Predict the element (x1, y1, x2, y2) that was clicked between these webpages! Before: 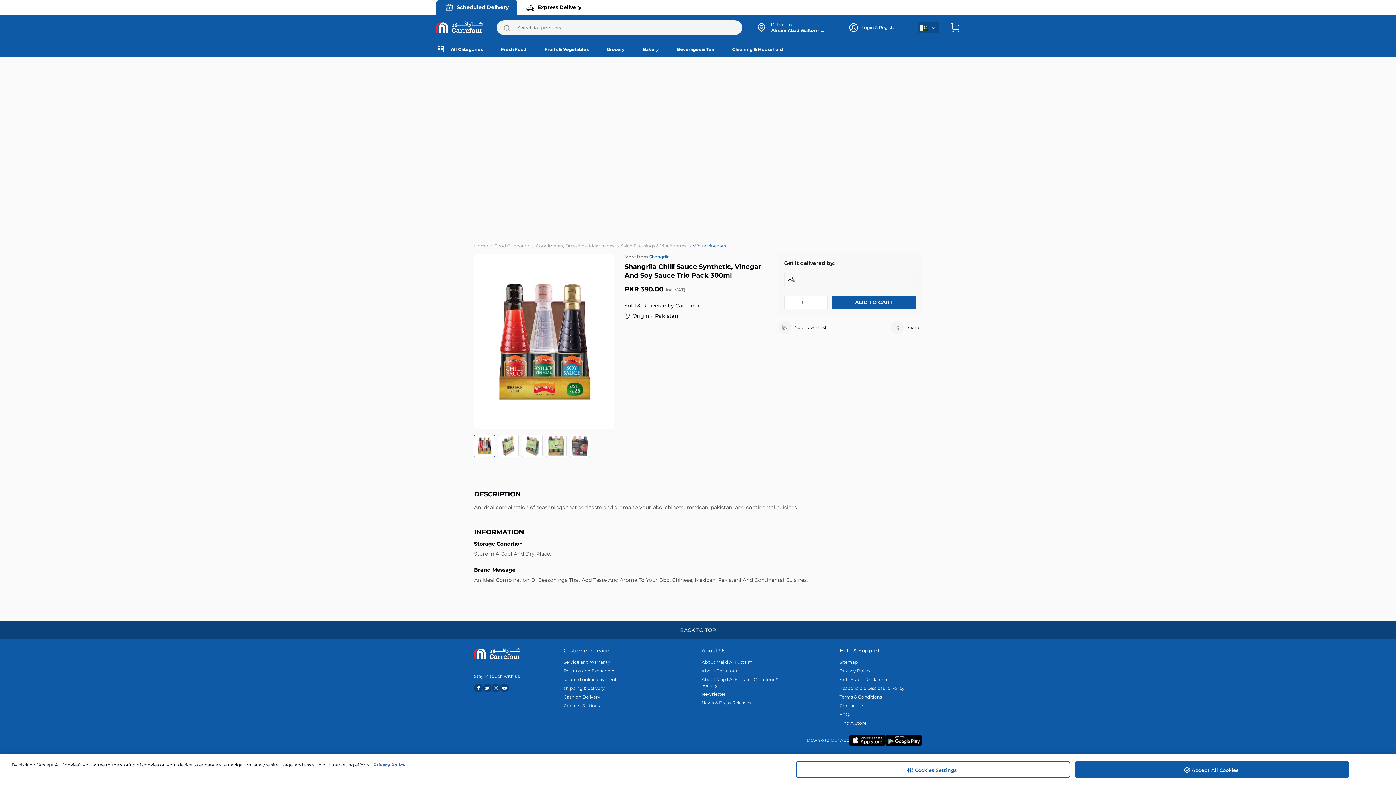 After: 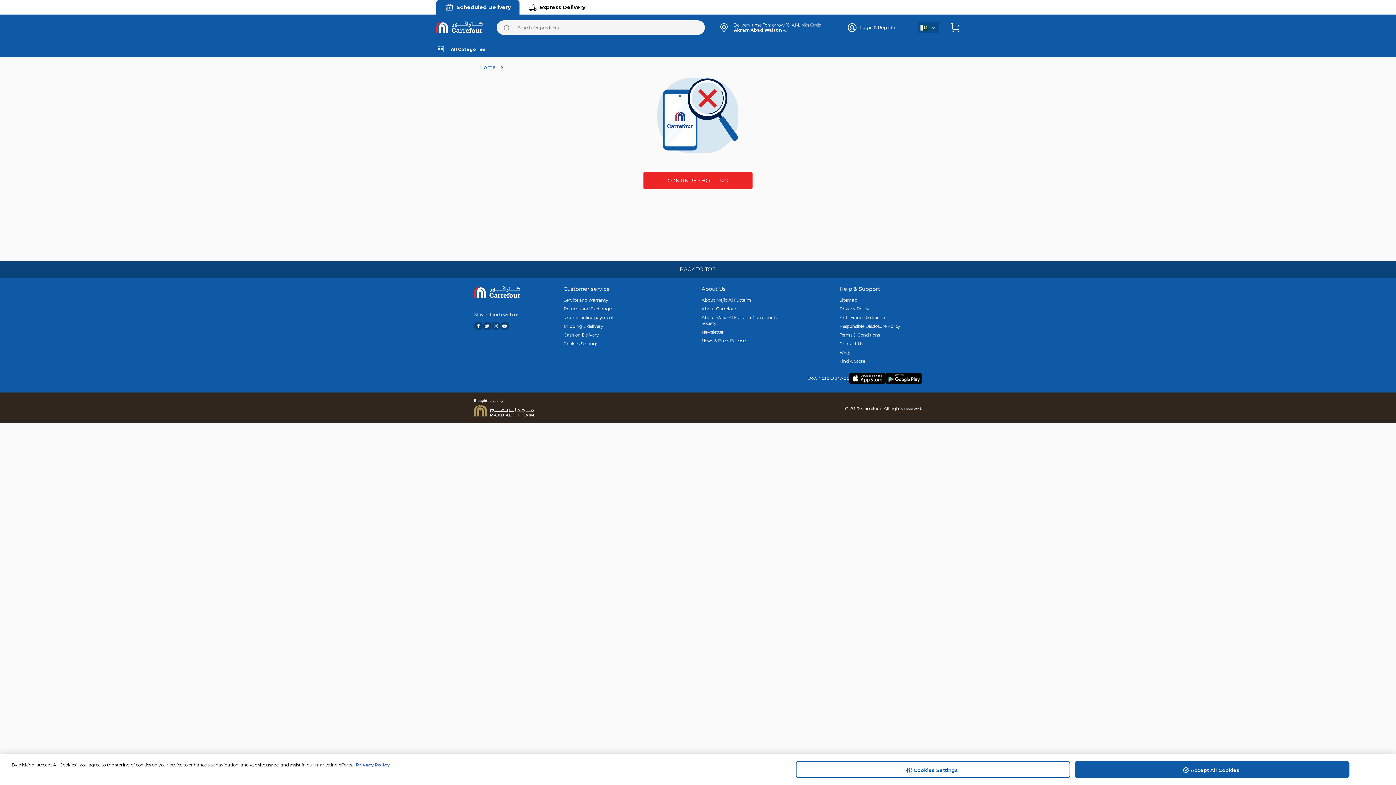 Action: bbox: (693, 243, 726, 248) label: White Vinegars